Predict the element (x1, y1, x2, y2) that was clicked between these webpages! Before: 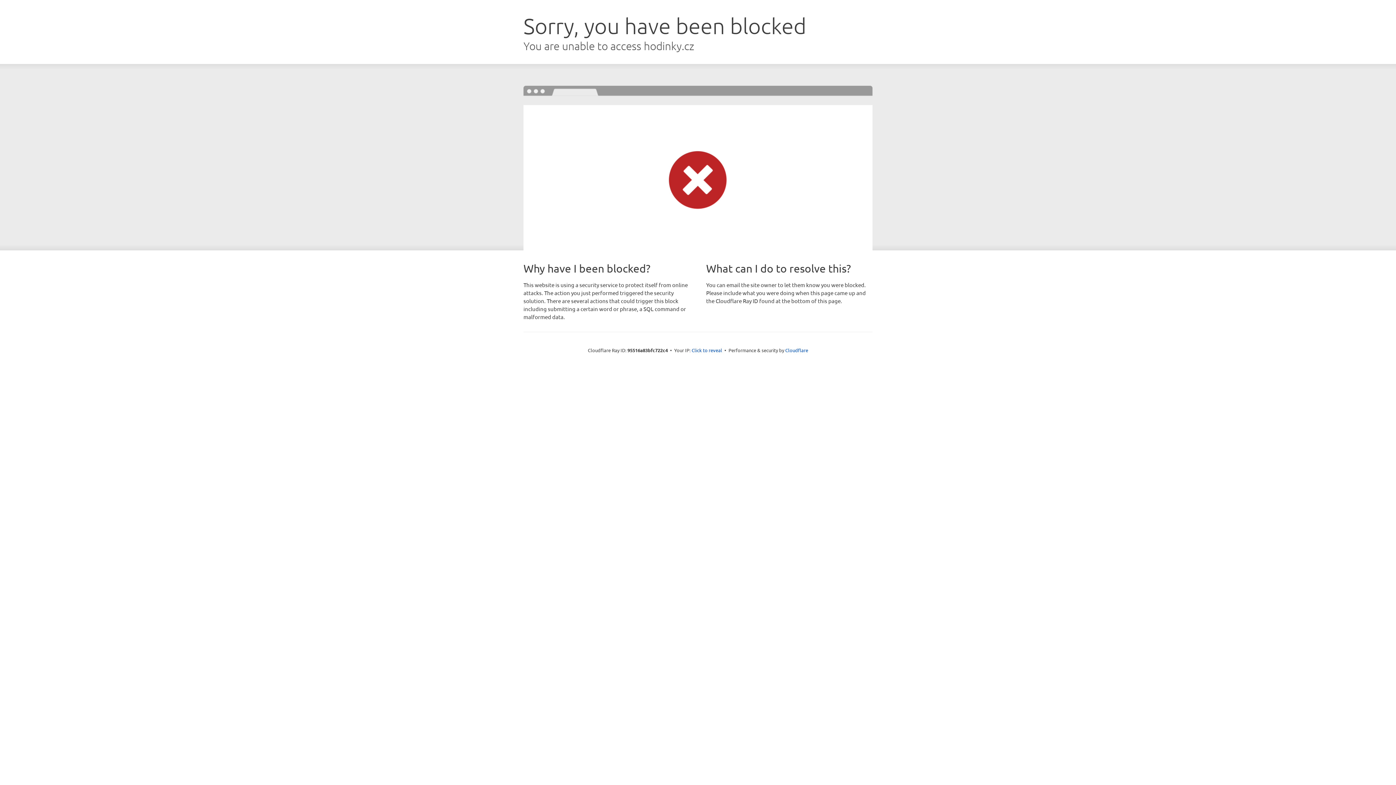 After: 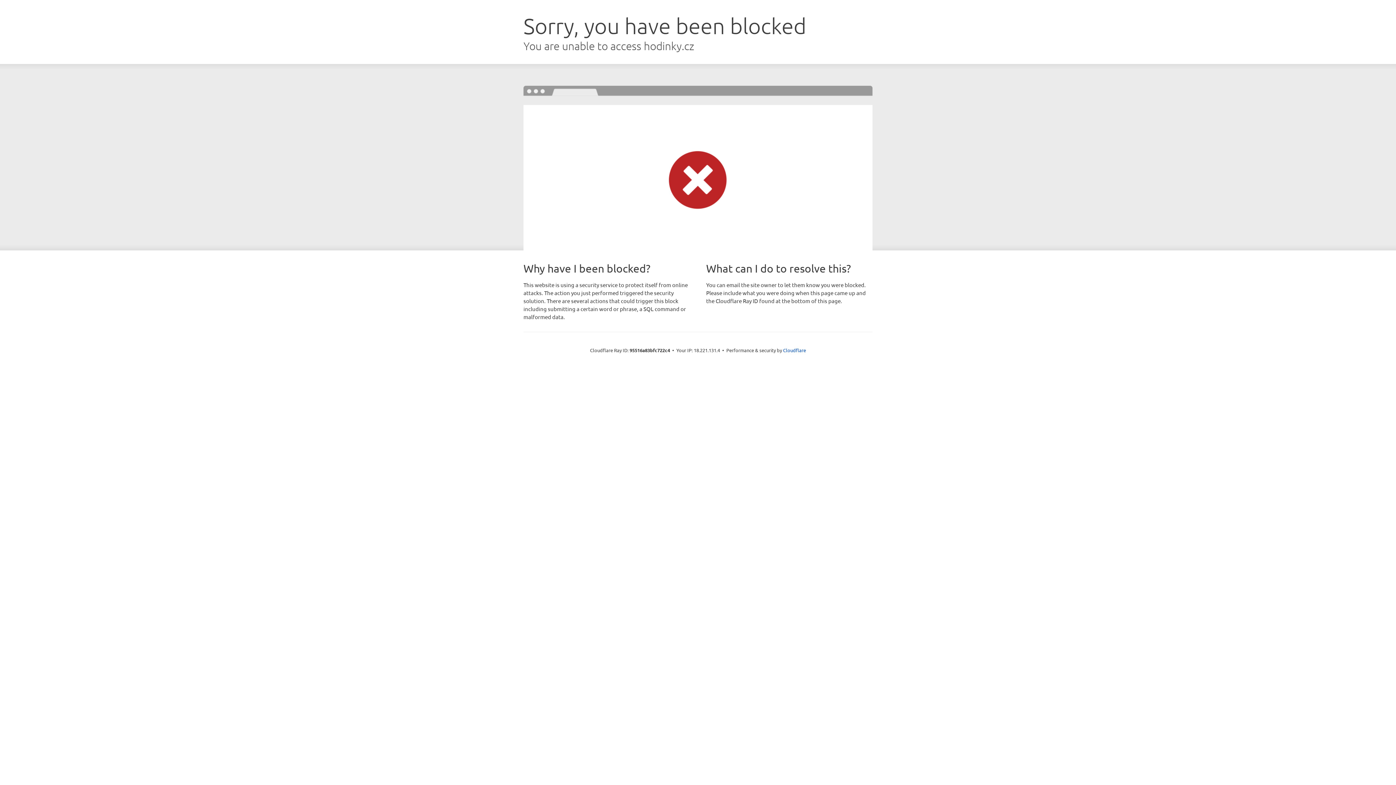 Action: label: Click to reveal bbox: (691, 346, 722, 353)